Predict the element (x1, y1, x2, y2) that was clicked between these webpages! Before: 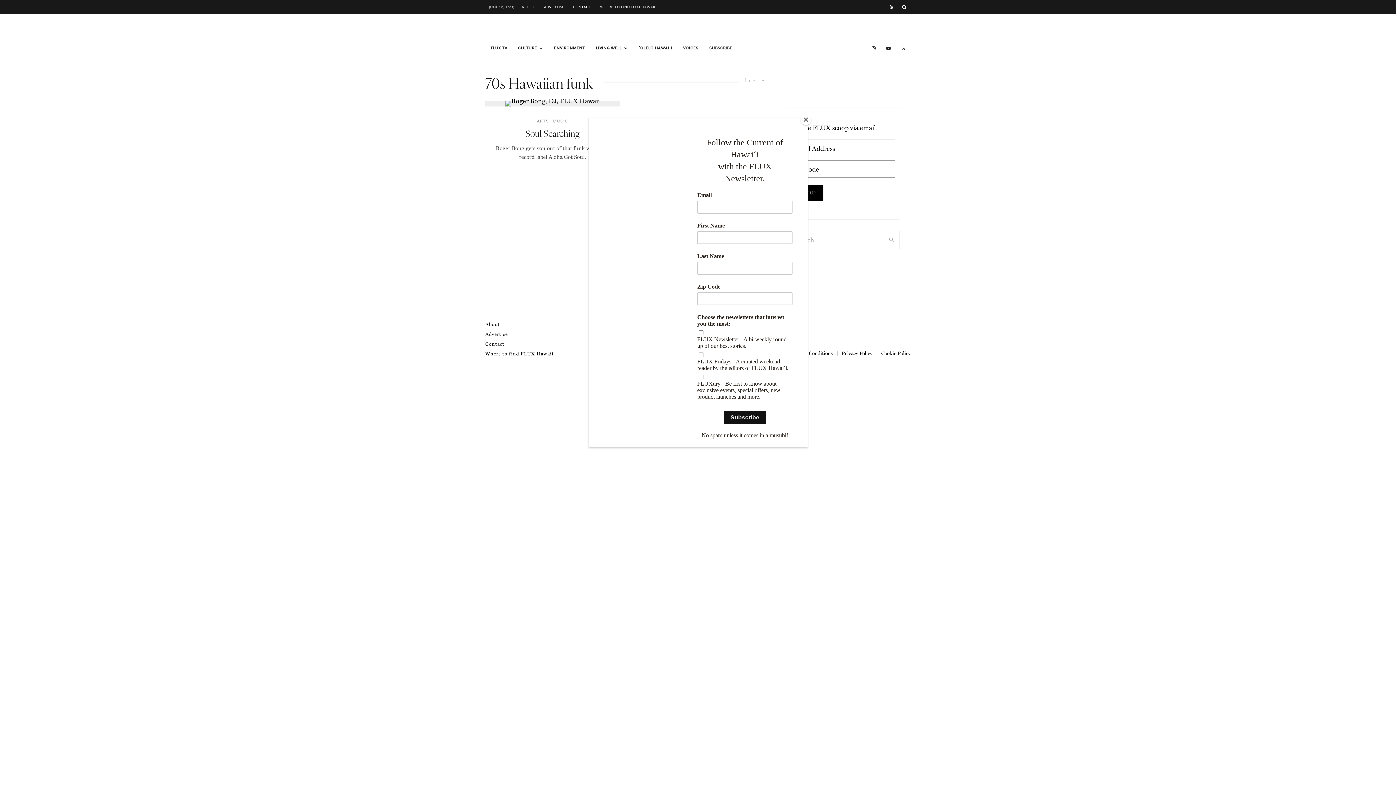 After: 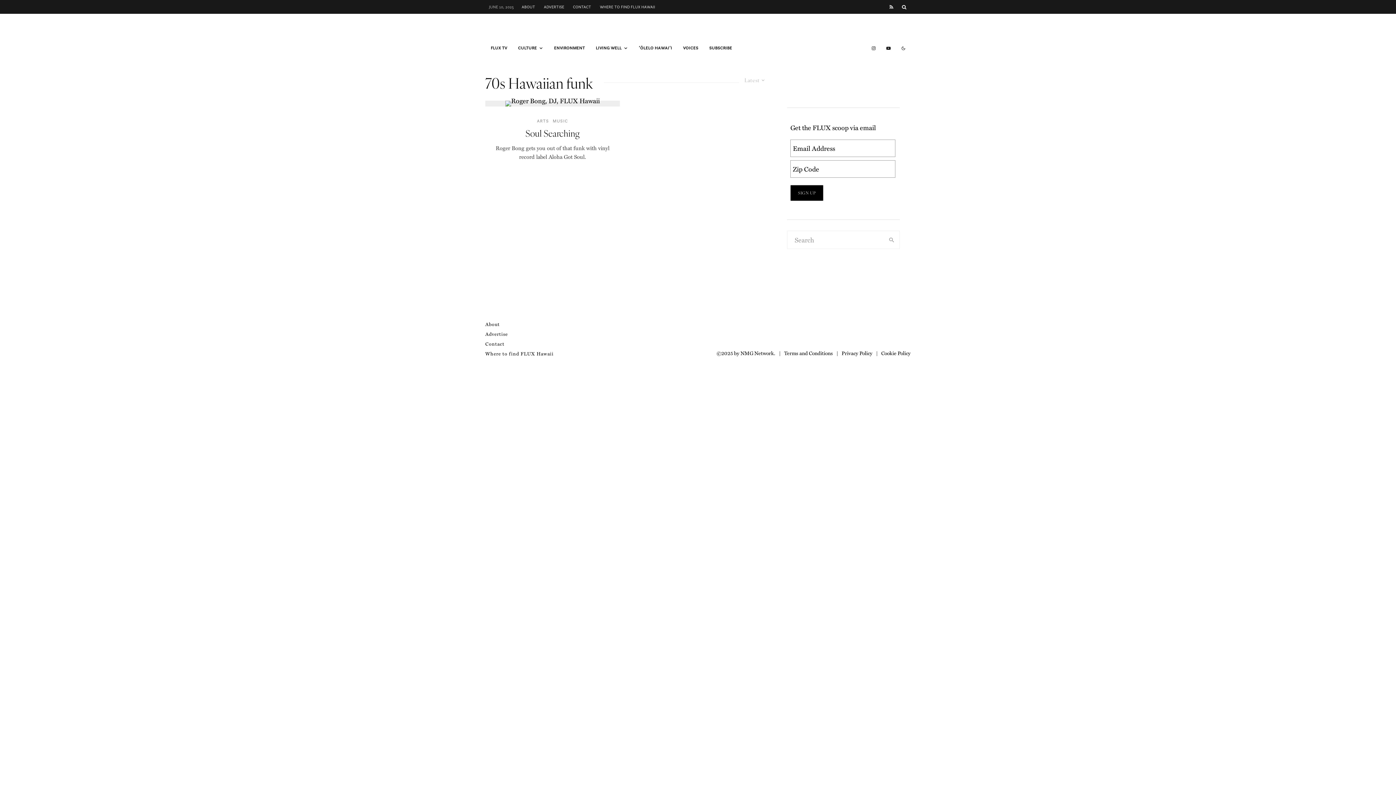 Action: label: Close bbox: (800, 114, 811, 125)